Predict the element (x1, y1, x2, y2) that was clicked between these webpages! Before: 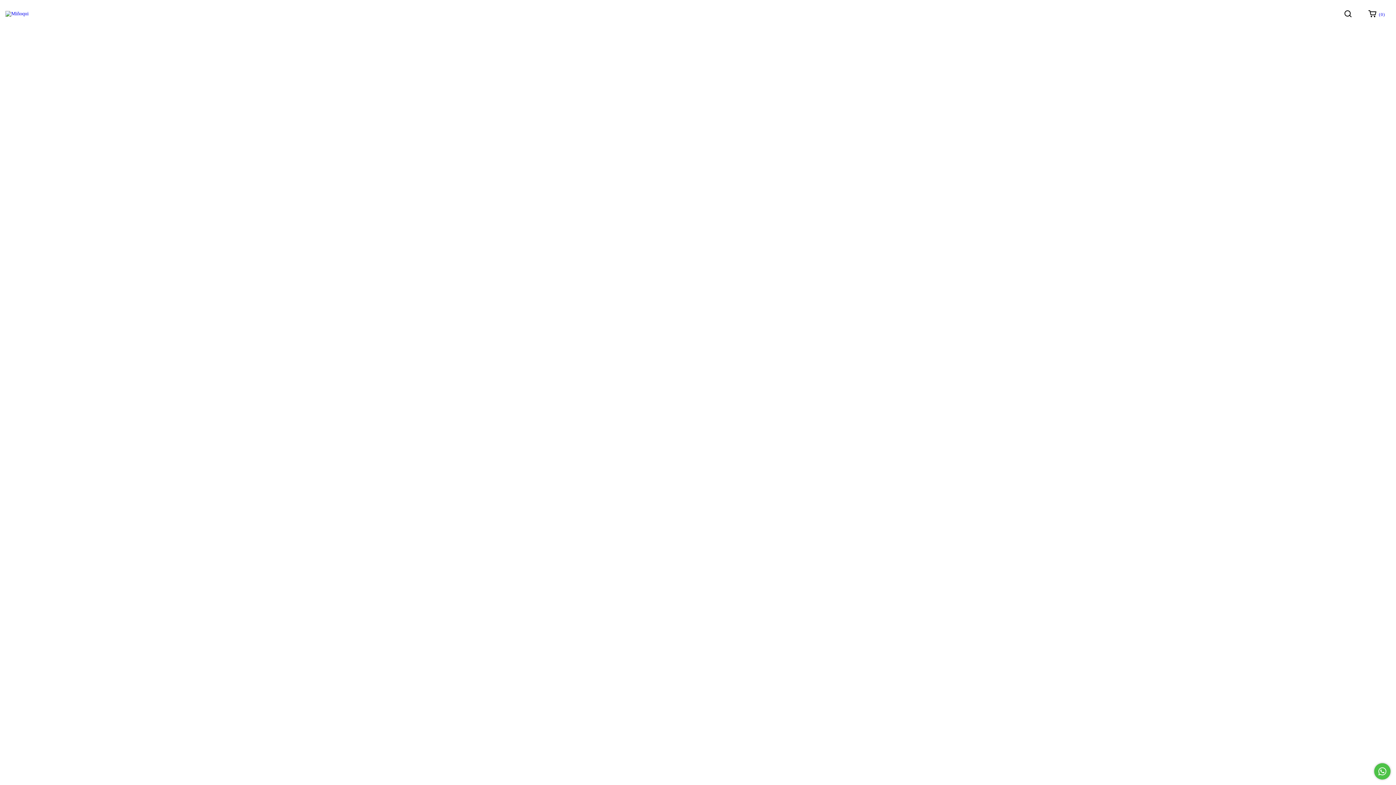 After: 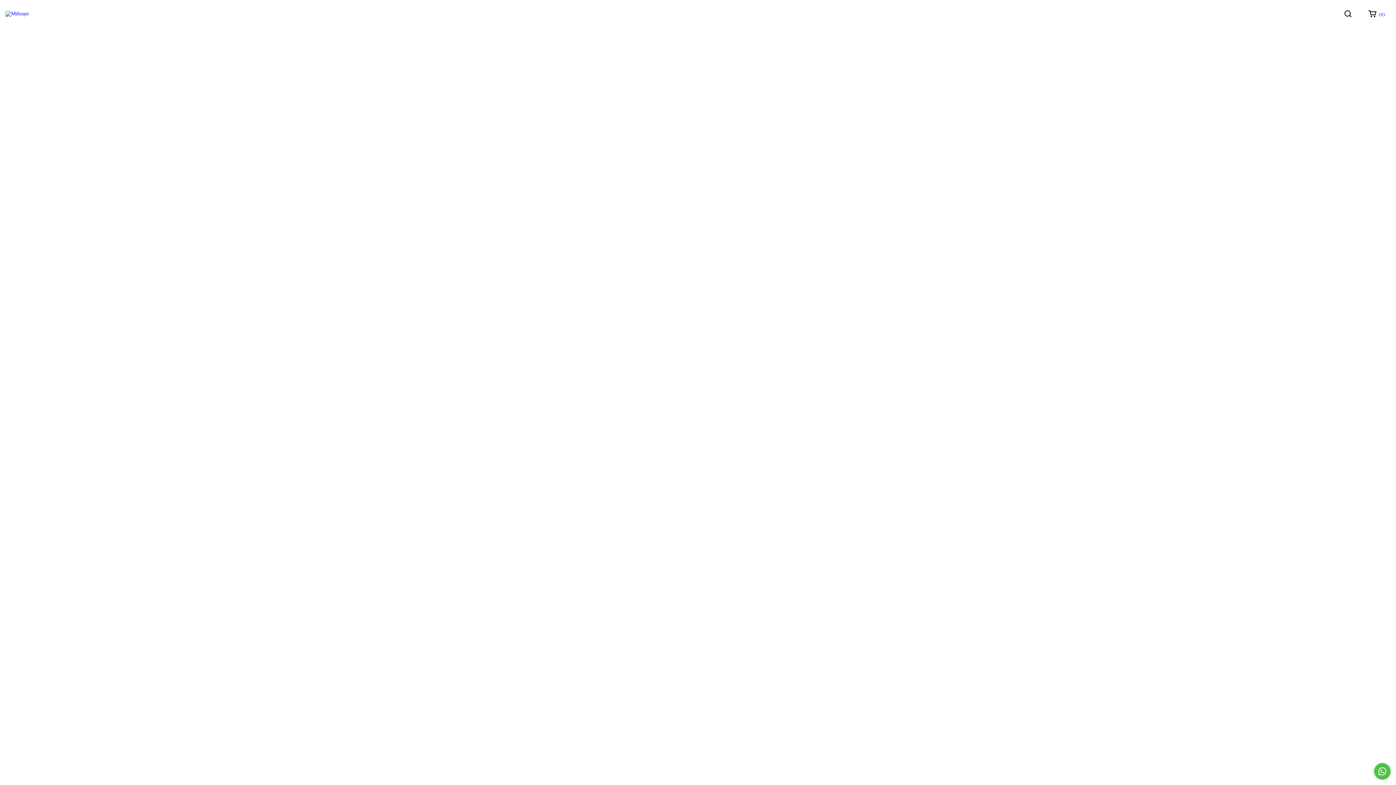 Action: bbox: (1363, 6, 1390, 21) label:  ( 0 )